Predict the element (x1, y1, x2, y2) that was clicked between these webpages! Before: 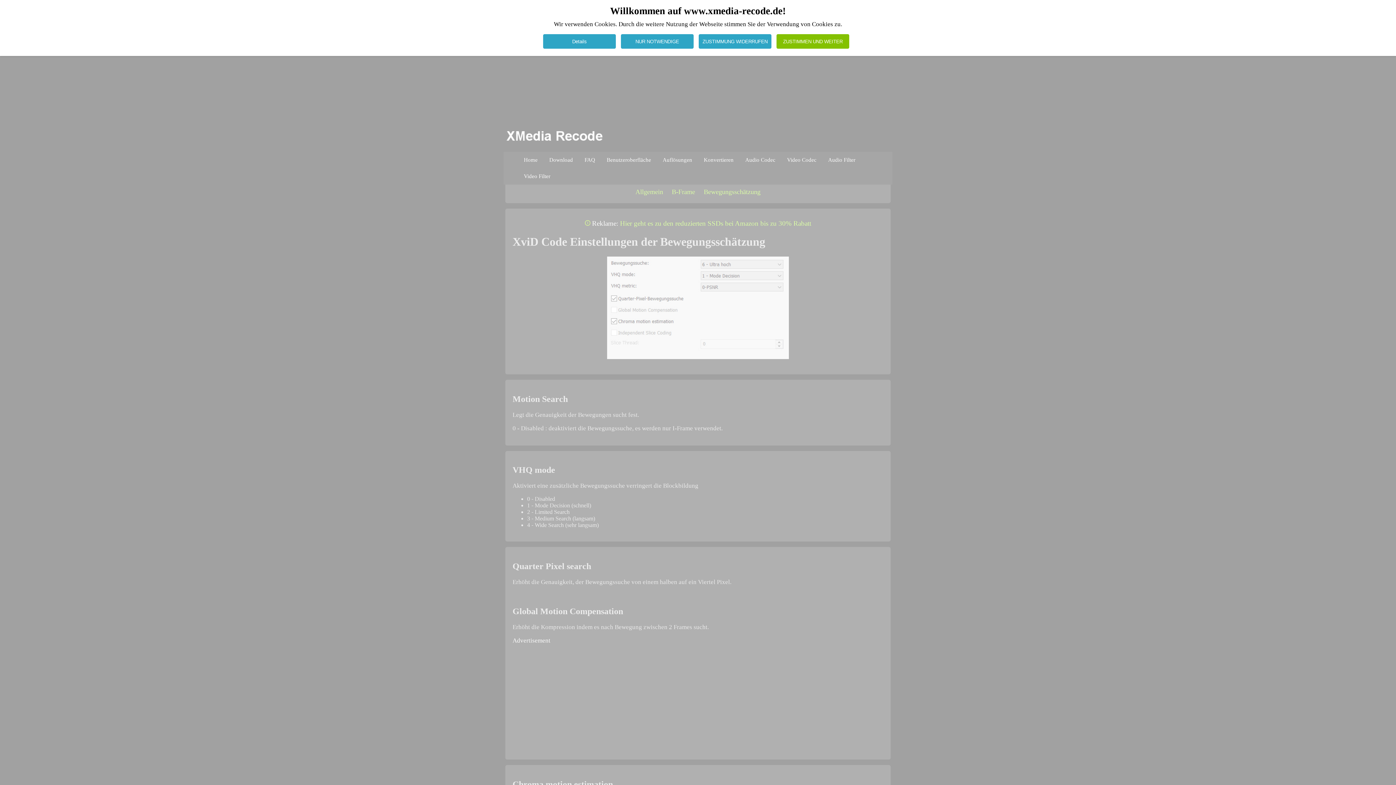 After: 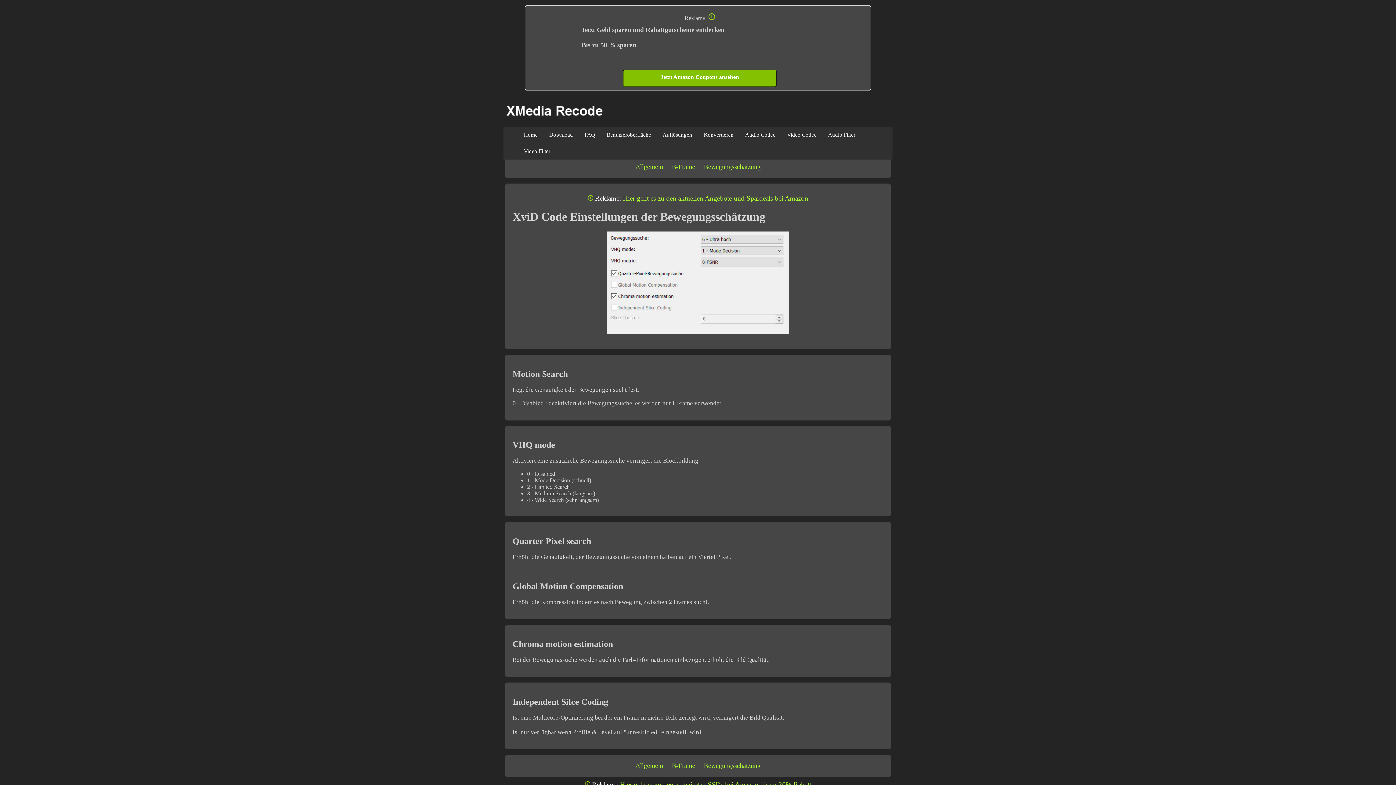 Action: label: NUR NOTWENDIGE bbox: (621, 34, 693, 48)